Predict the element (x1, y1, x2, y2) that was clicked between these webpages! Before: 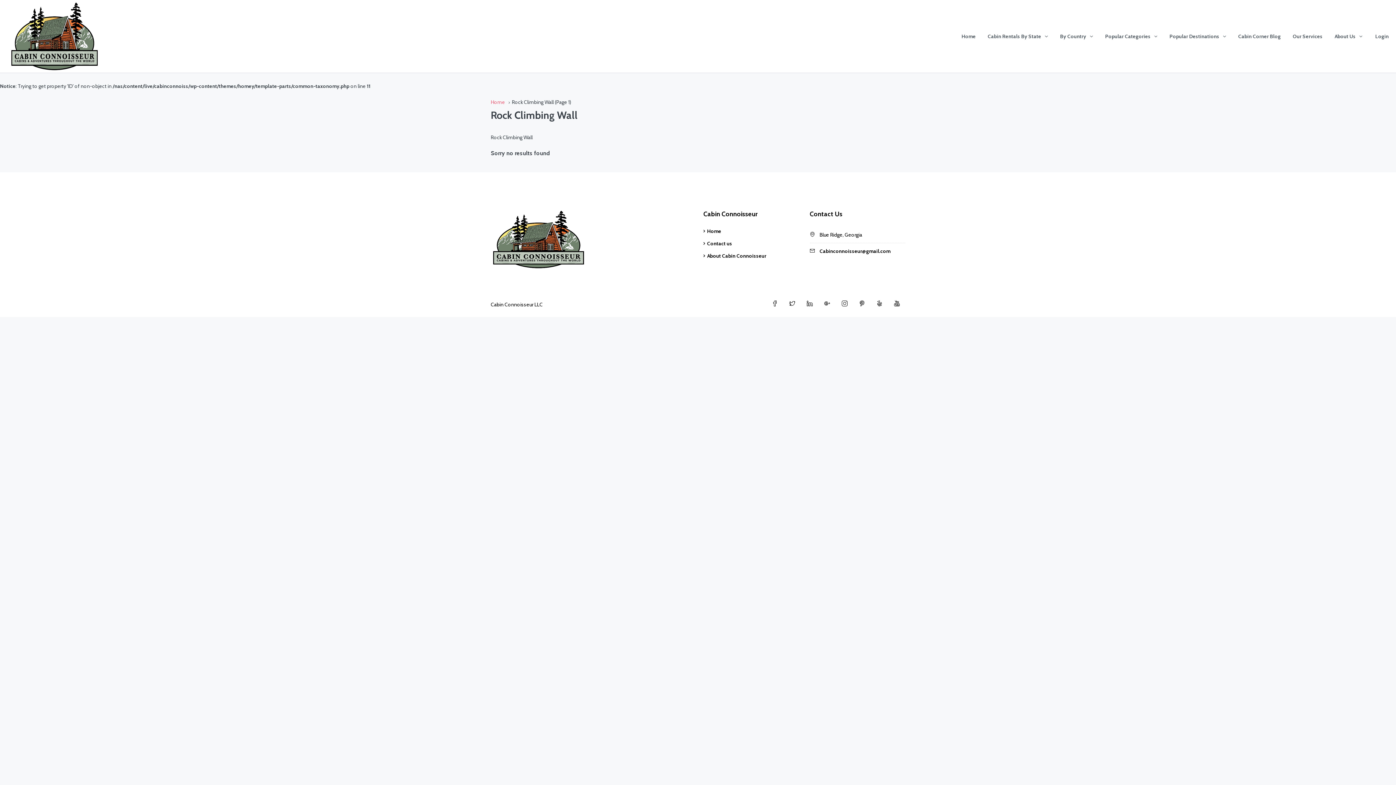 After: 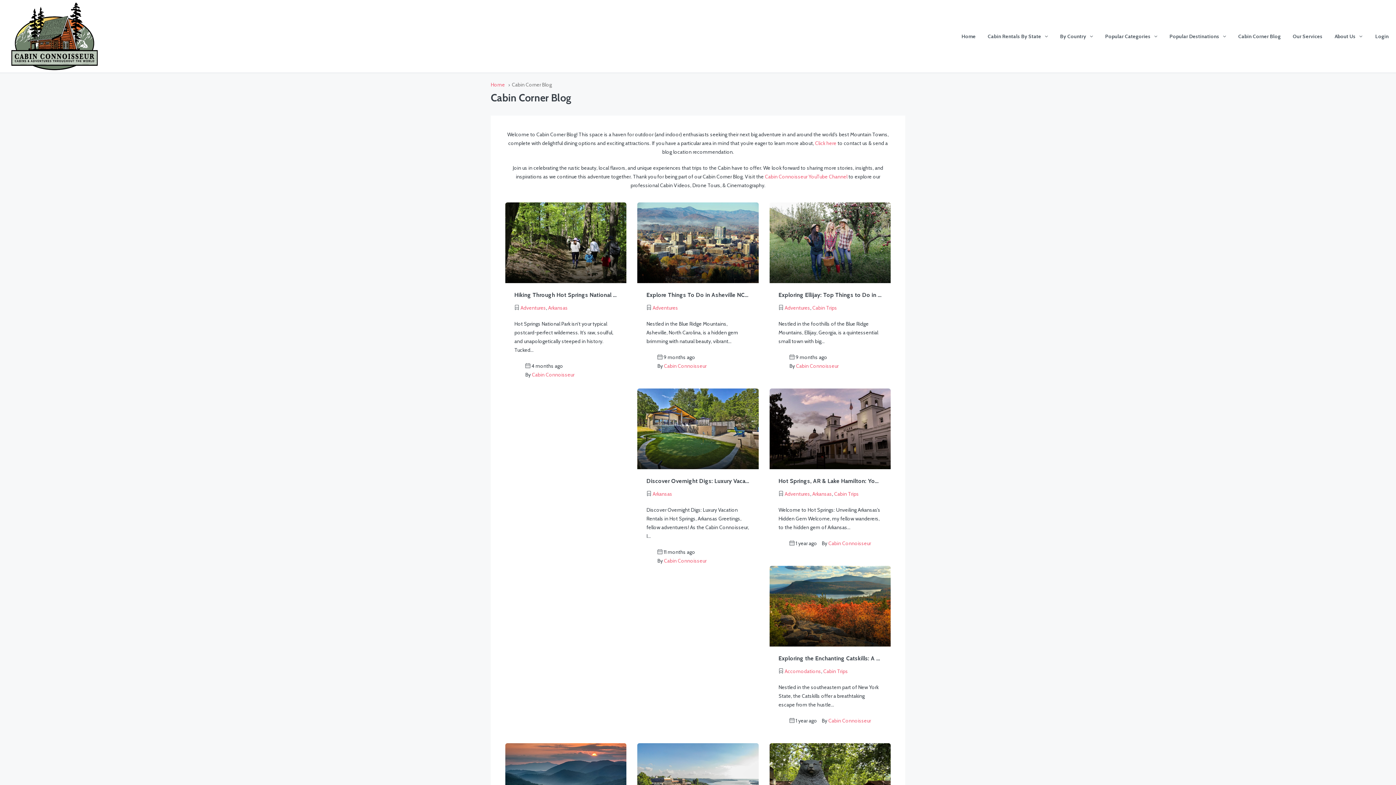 Action: label: Cabin Corner Blog bbox: (1233, 21, 1286, 50)